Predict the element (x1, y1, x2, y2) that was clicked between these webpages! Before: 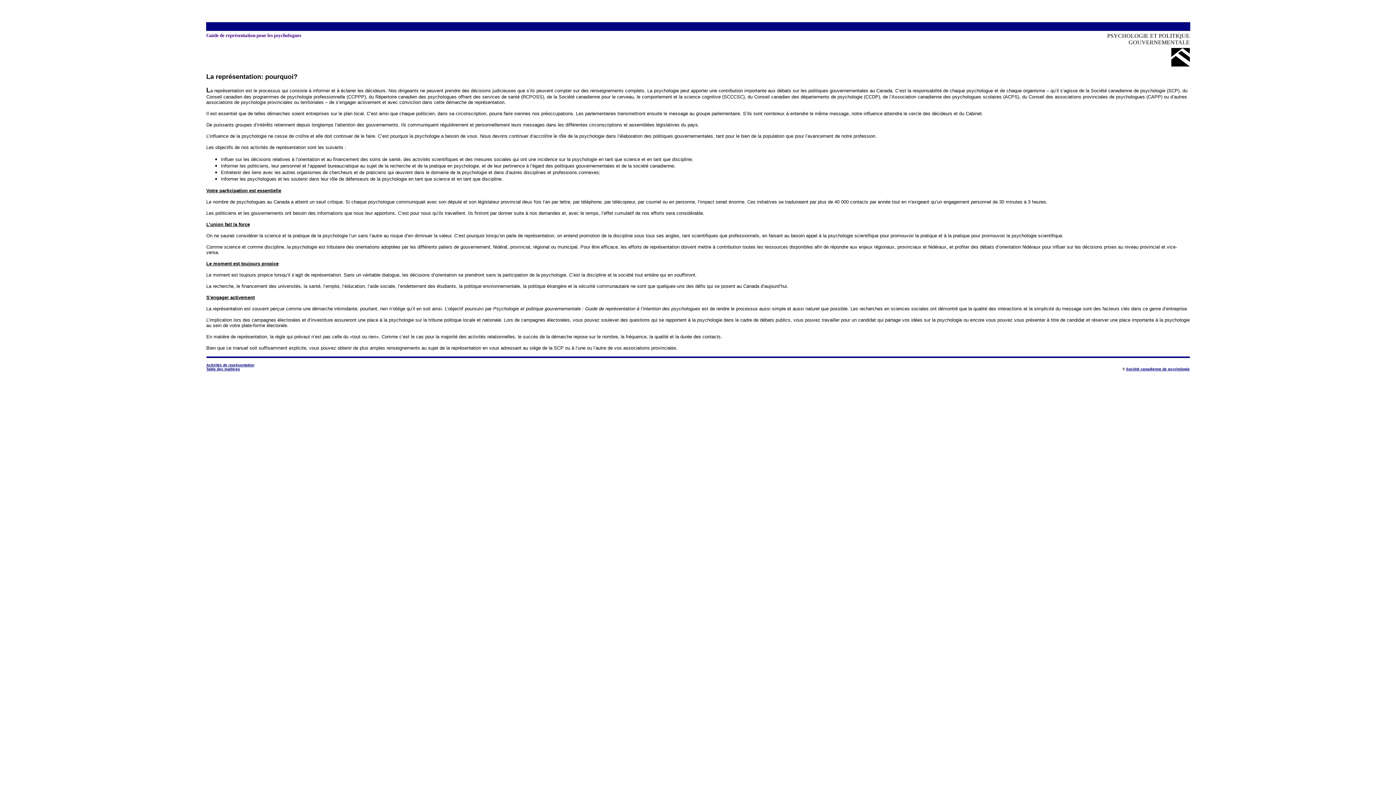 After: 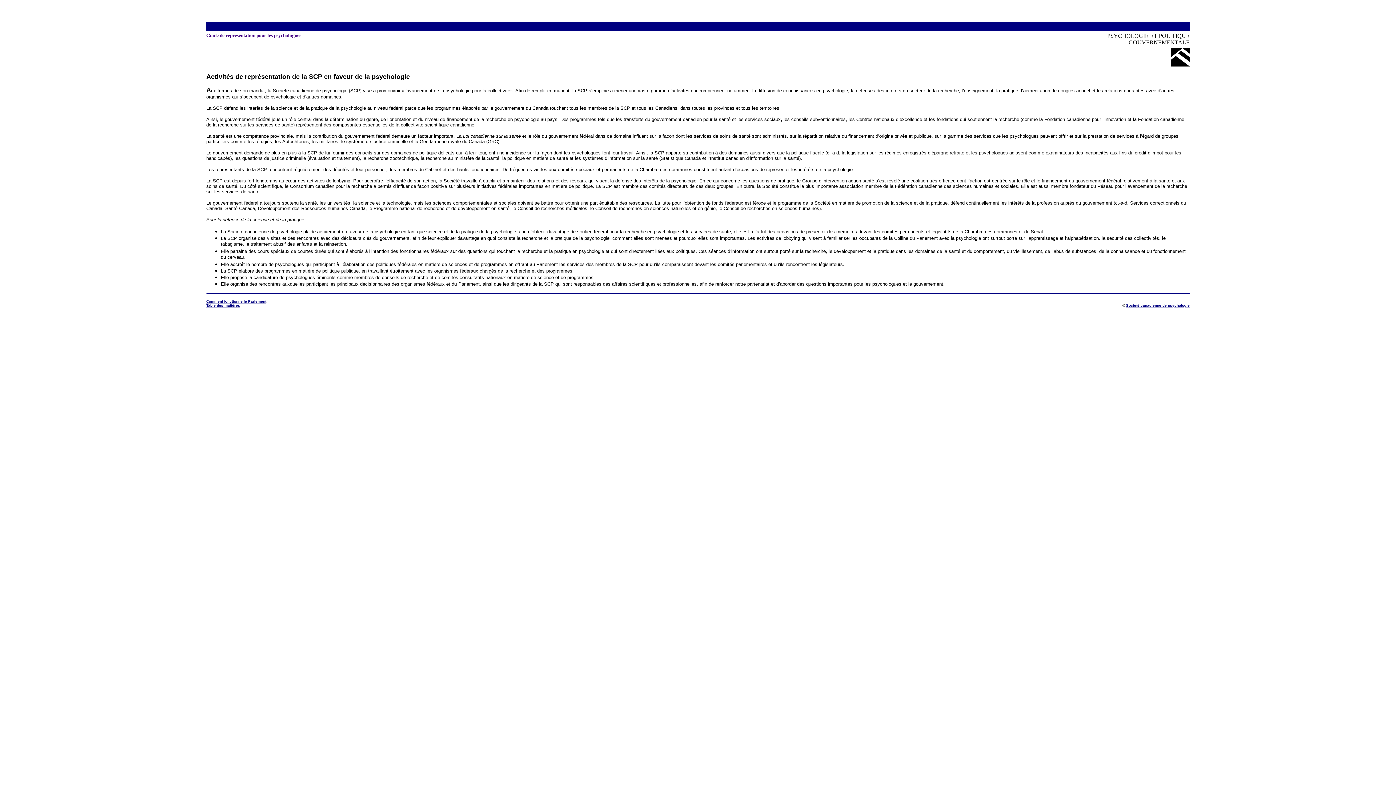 Action: bbox: (206, 363, 254, 367) label: Activités de représentation